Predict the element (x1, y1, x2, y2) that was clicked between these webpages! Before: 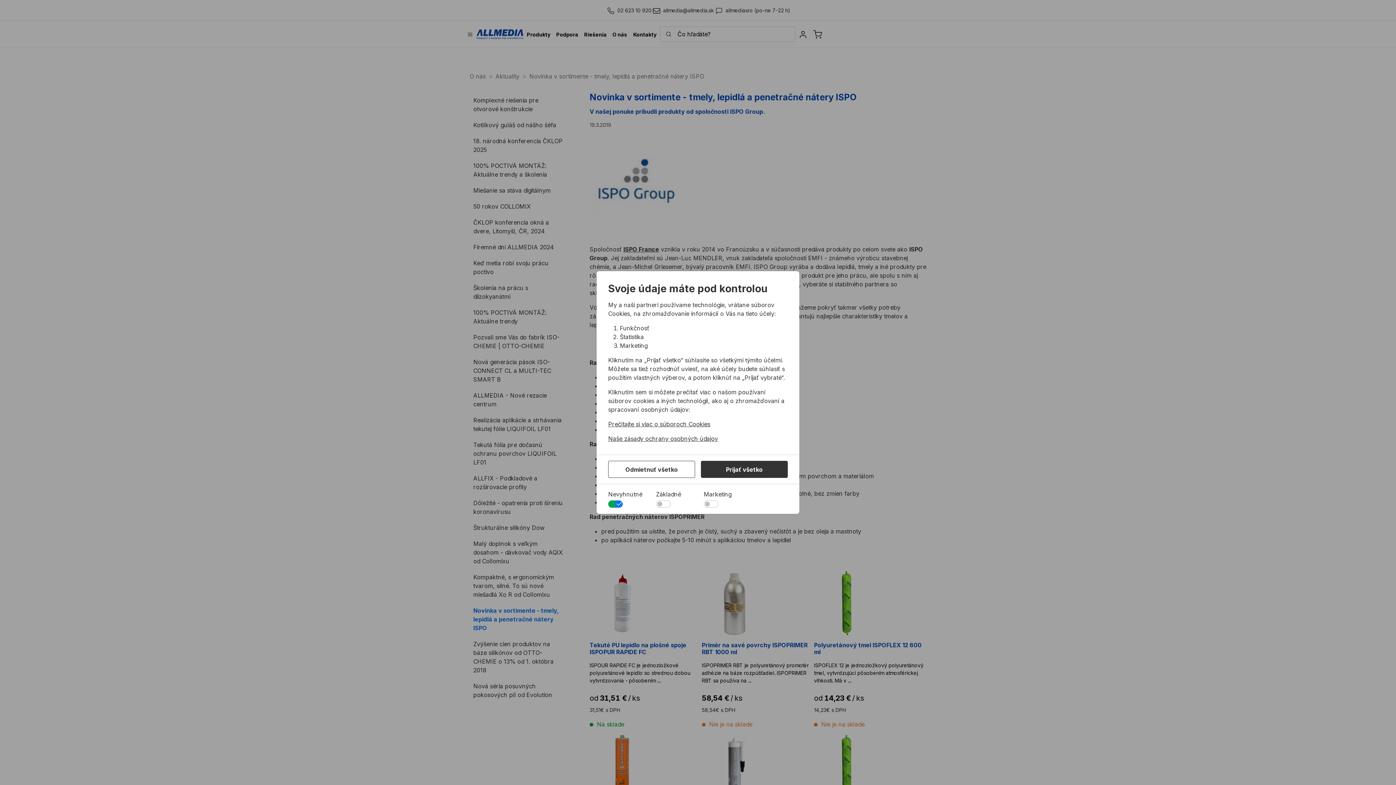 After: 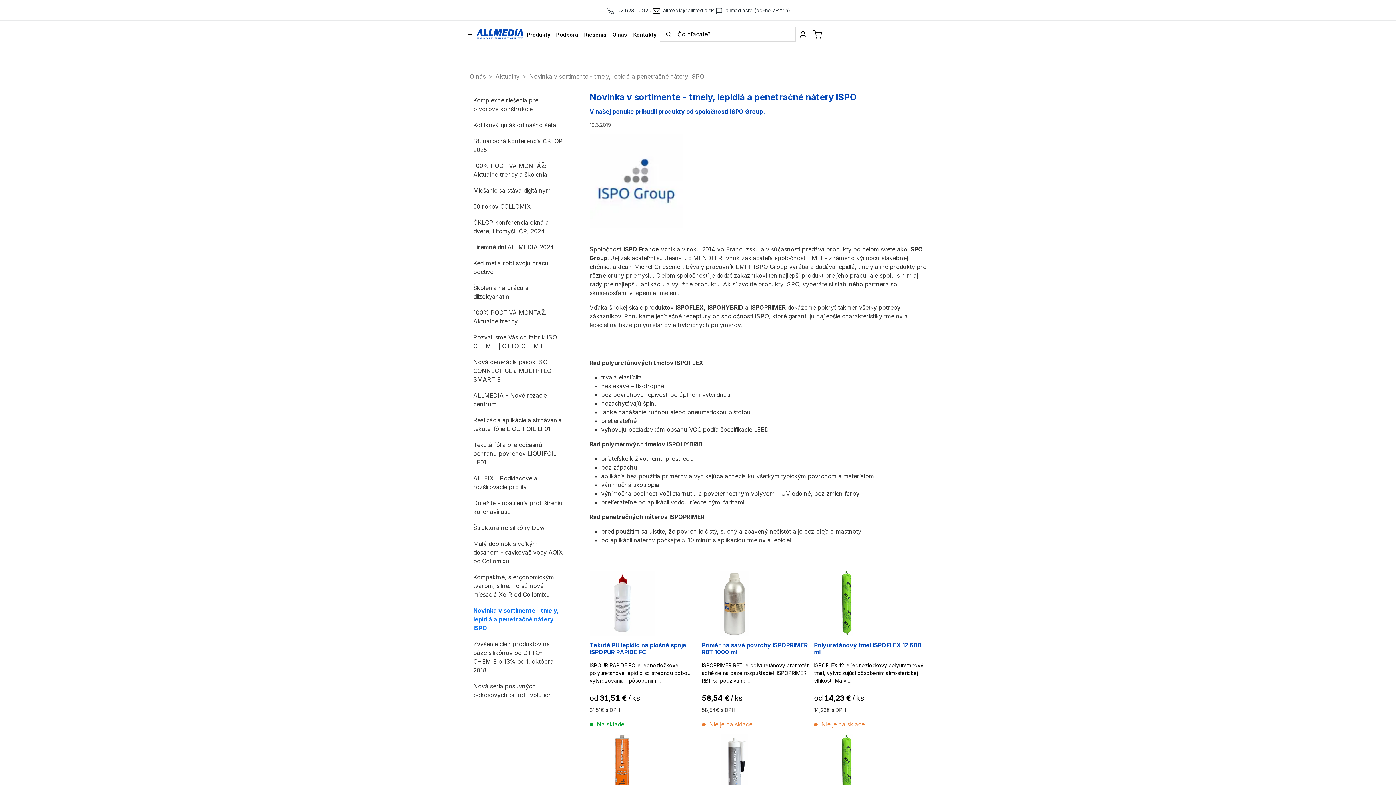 Action: bbox: (701, 461, 788, 478) label: Prijať všetko